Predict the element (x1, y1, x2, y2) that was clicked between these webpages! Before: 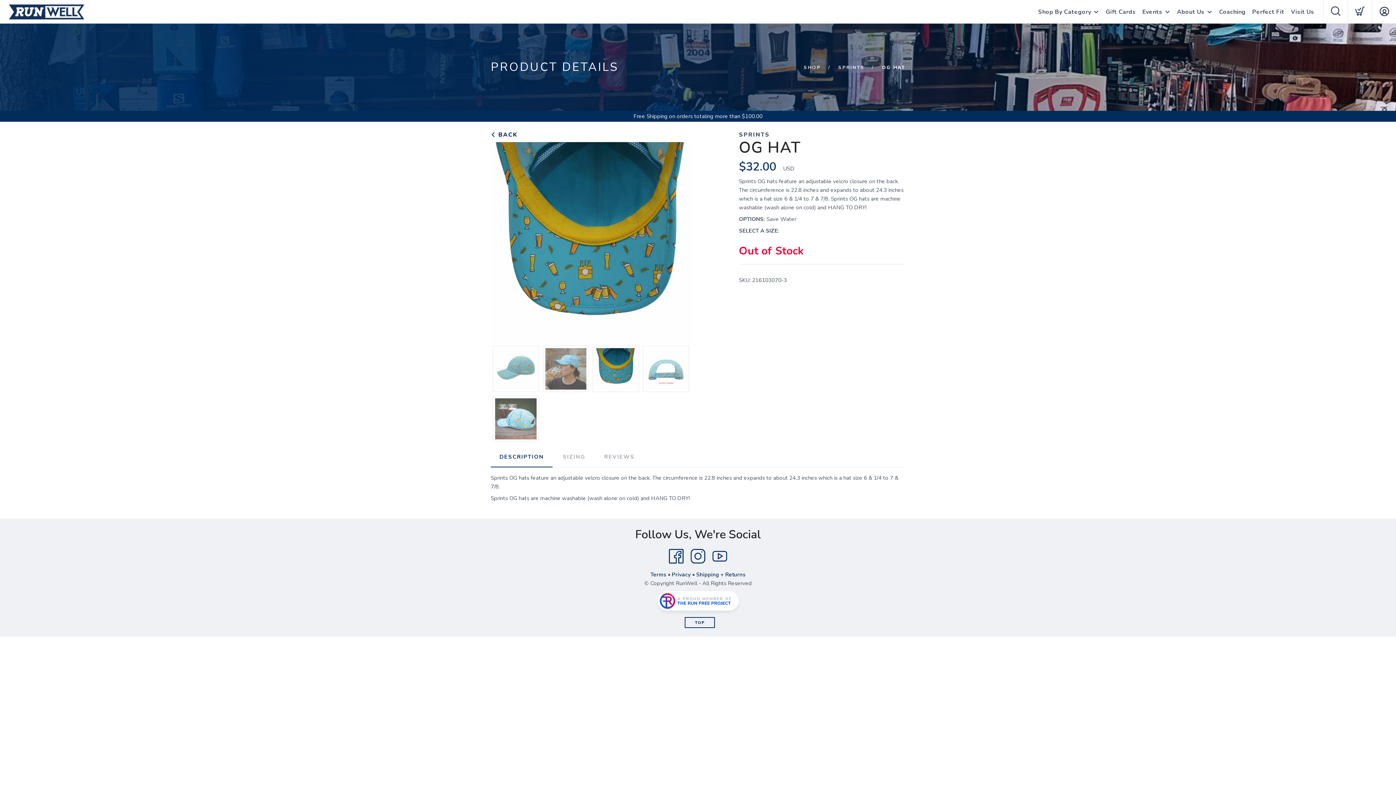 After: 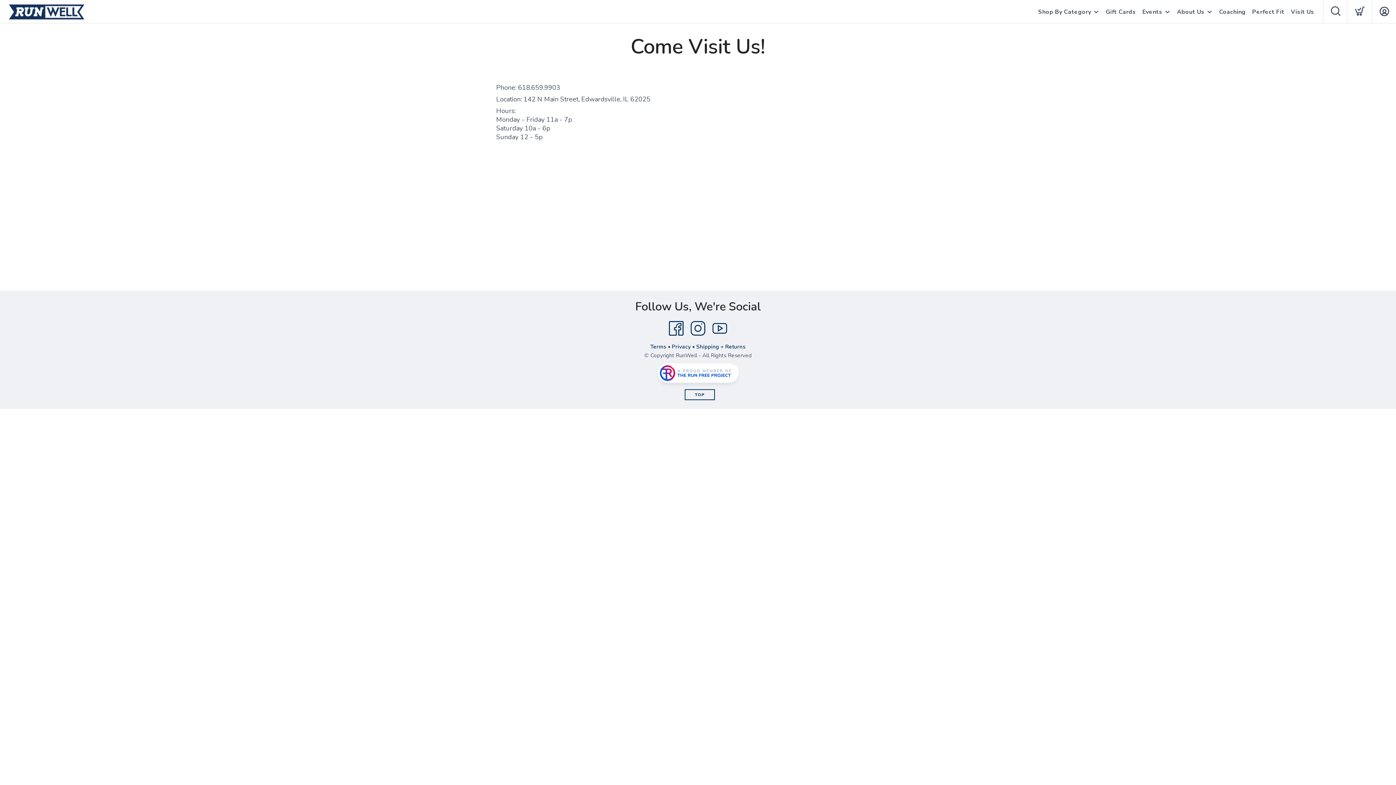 Action: bbox: (1291, 0, 1314, 24) label: Visit Us